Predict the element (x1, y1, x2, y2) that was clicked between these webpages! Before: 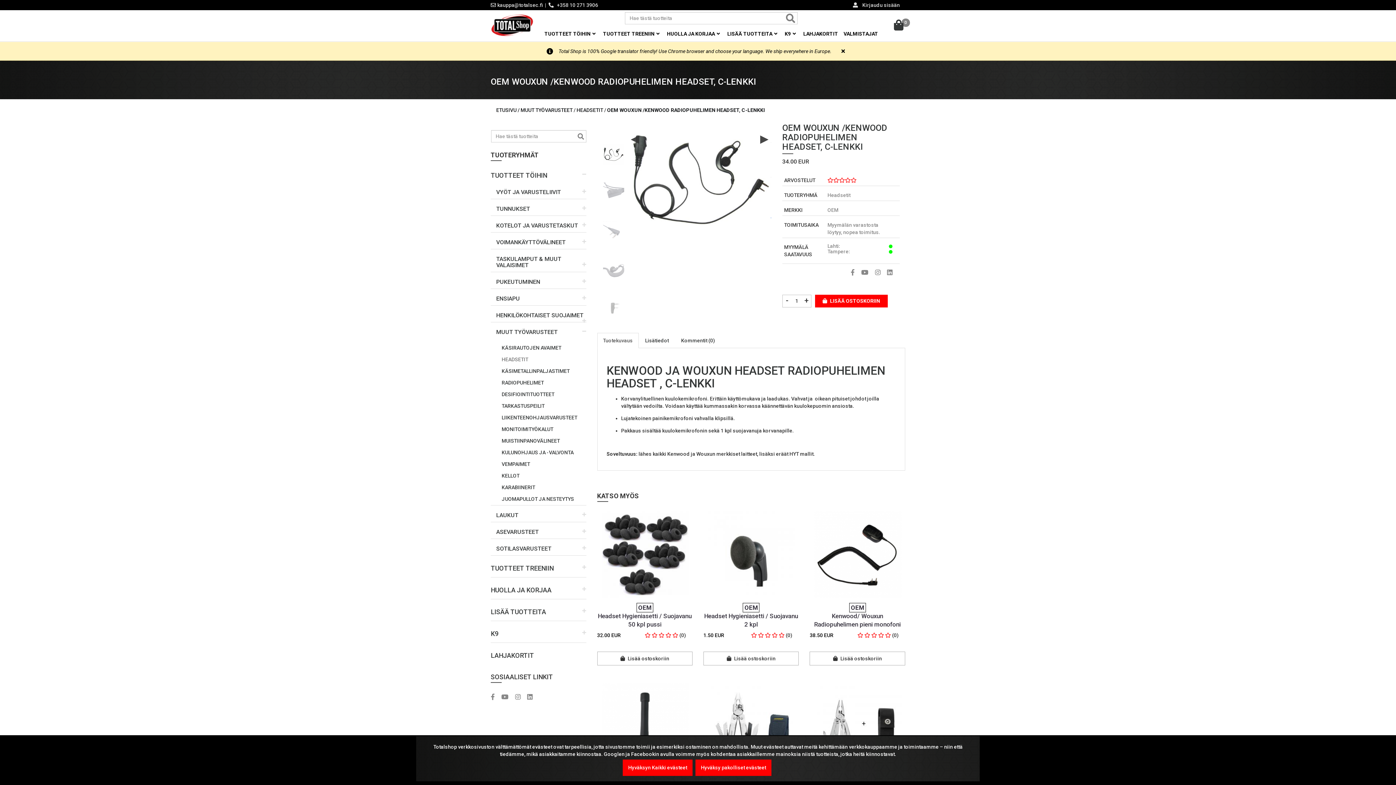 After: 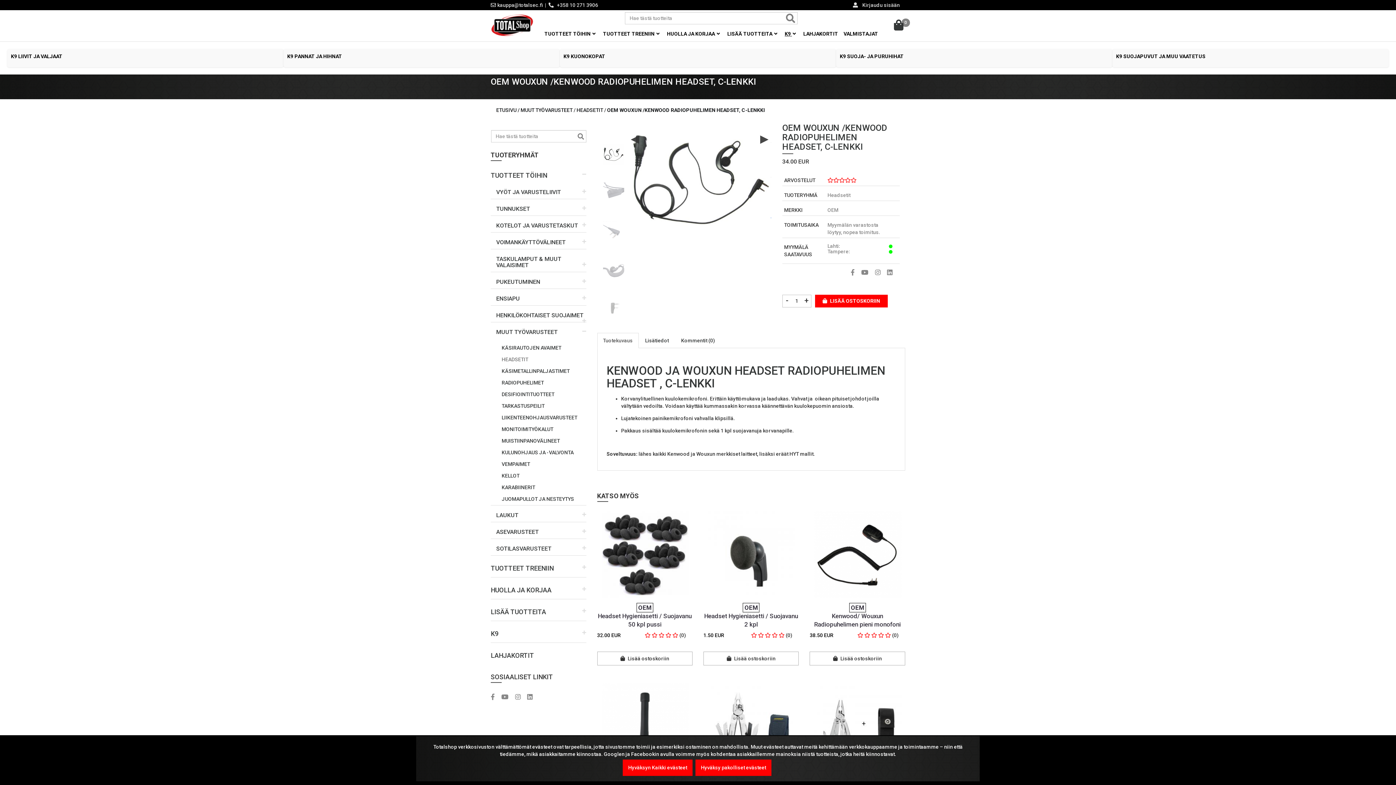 Action: label: K9  bbox: (784, 30, 798, 36)